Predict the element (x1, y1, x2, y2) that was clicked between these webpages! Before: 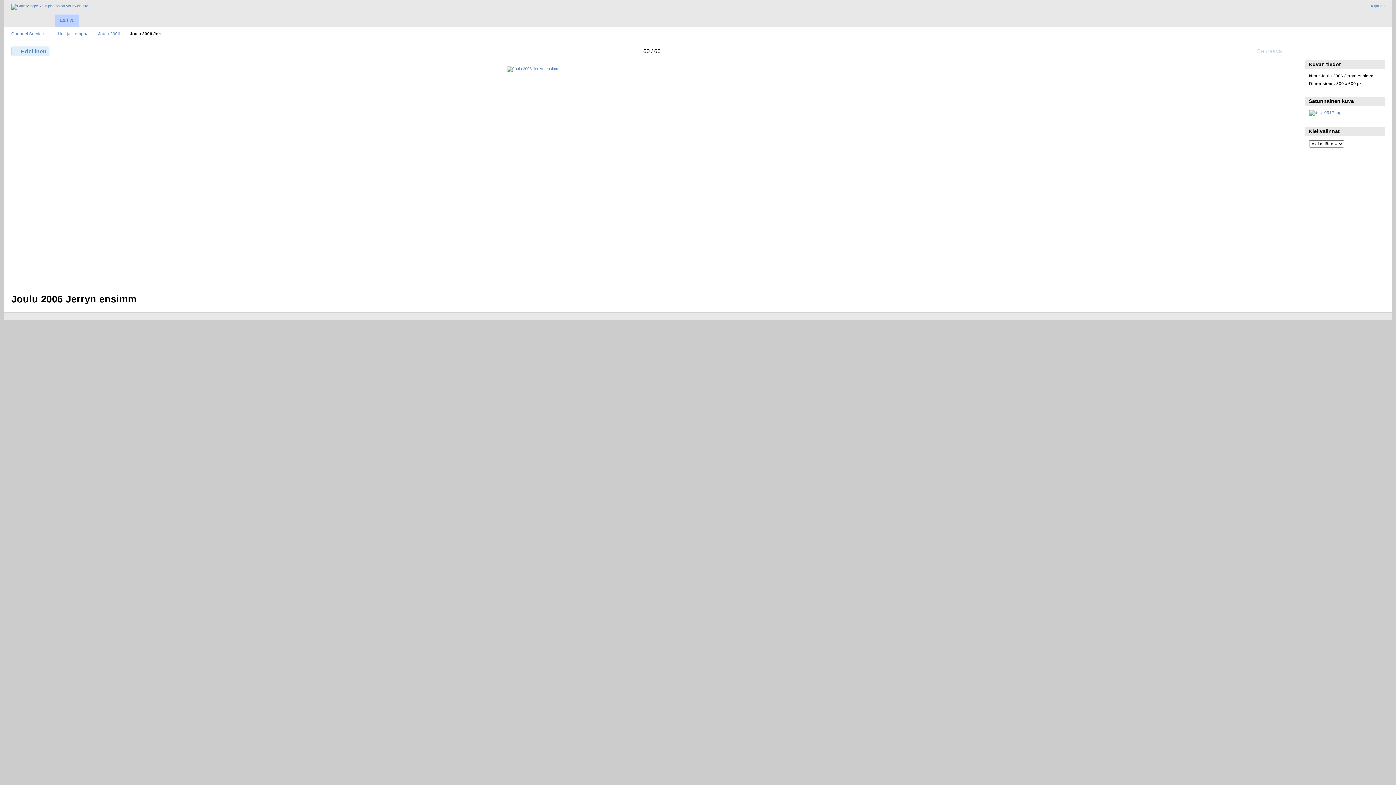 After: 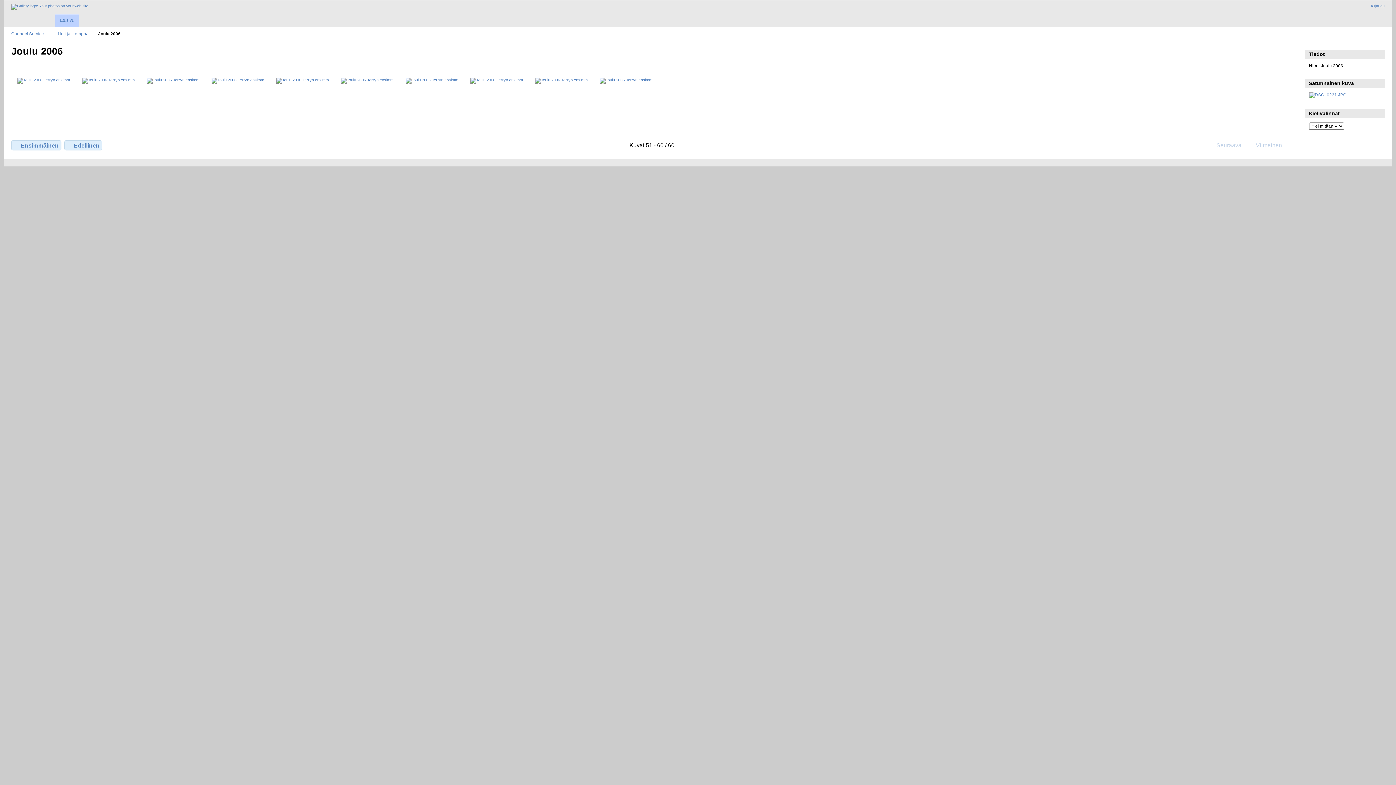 Action: bbox: (98, 31, 120, 36) label: Joulu 2006